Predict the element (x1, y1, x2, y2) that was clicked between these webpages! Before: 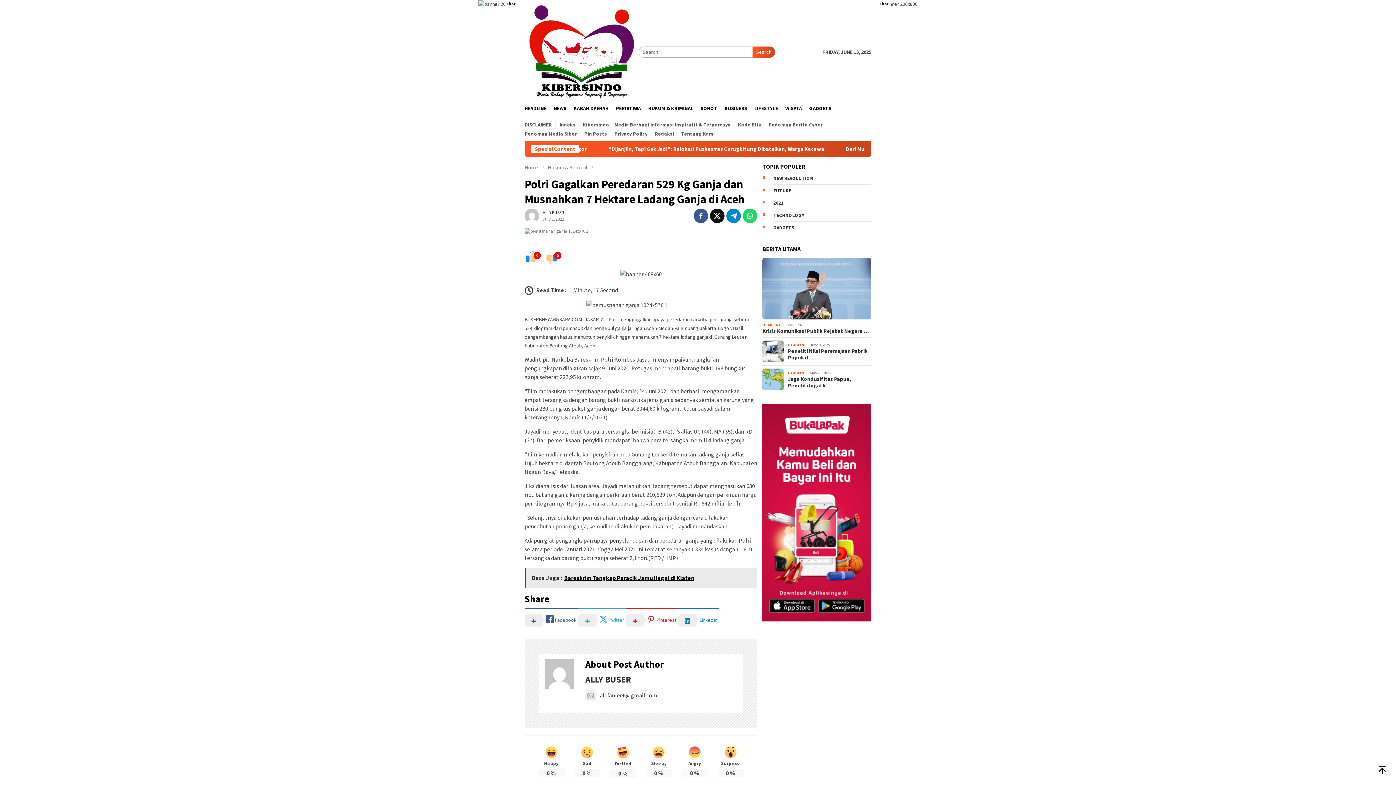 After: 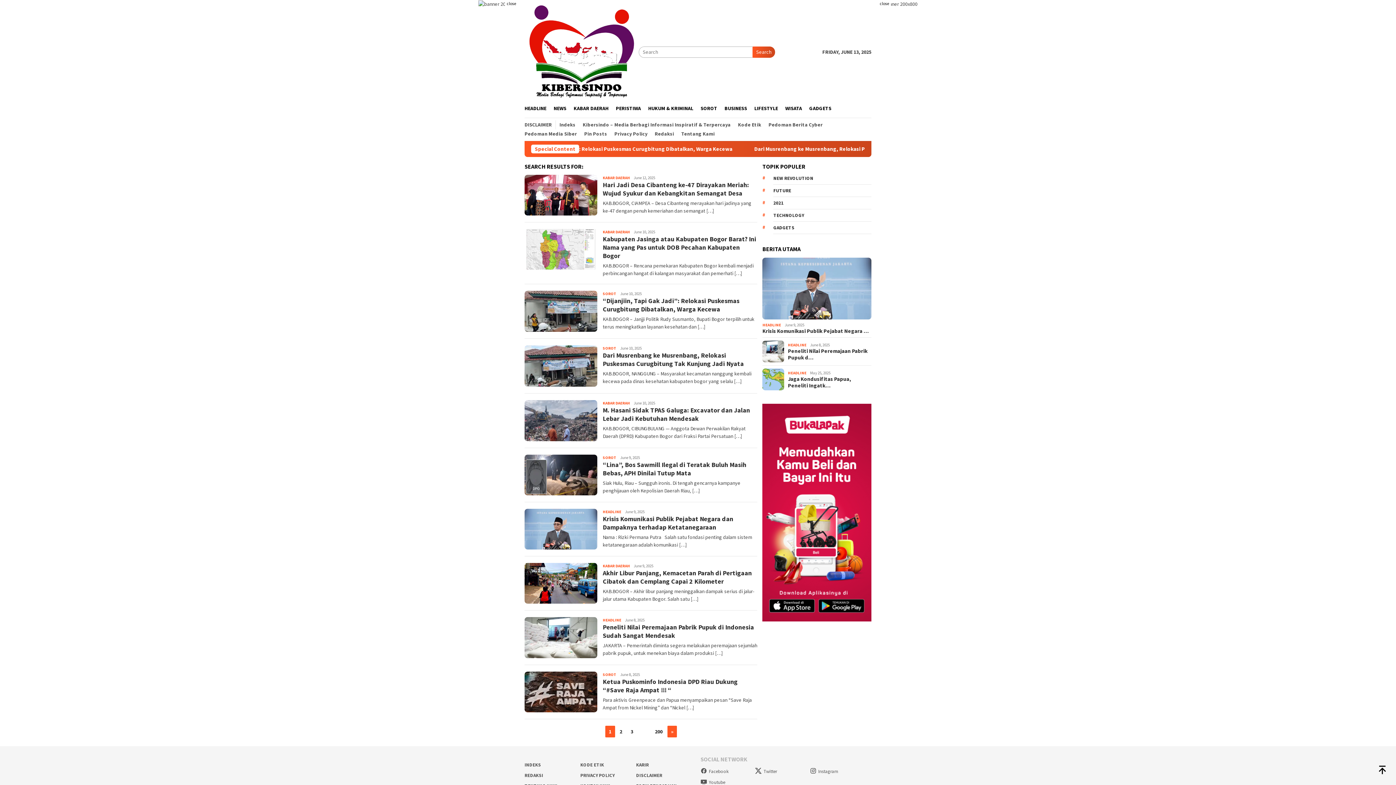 Action: bbox: (752, 46, 775, 57) label: Search